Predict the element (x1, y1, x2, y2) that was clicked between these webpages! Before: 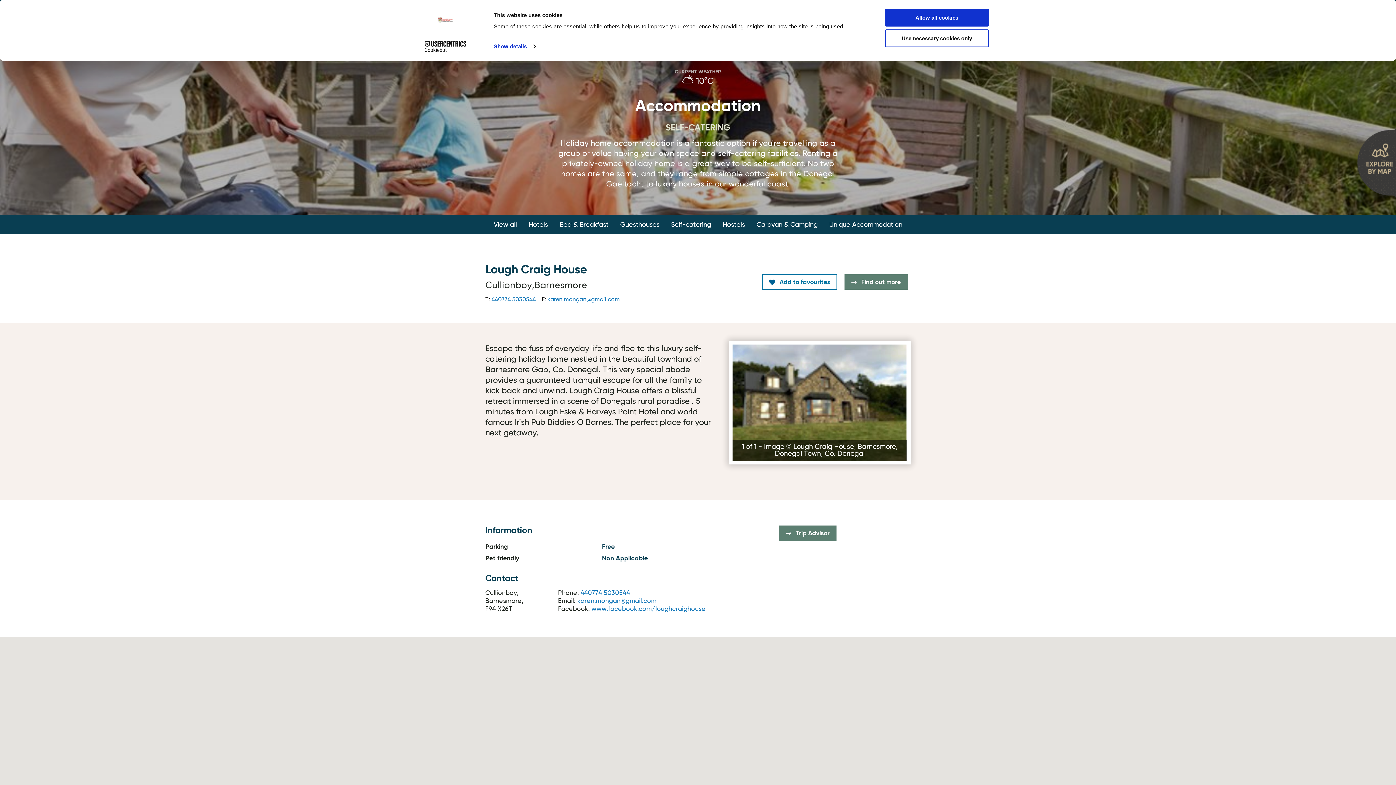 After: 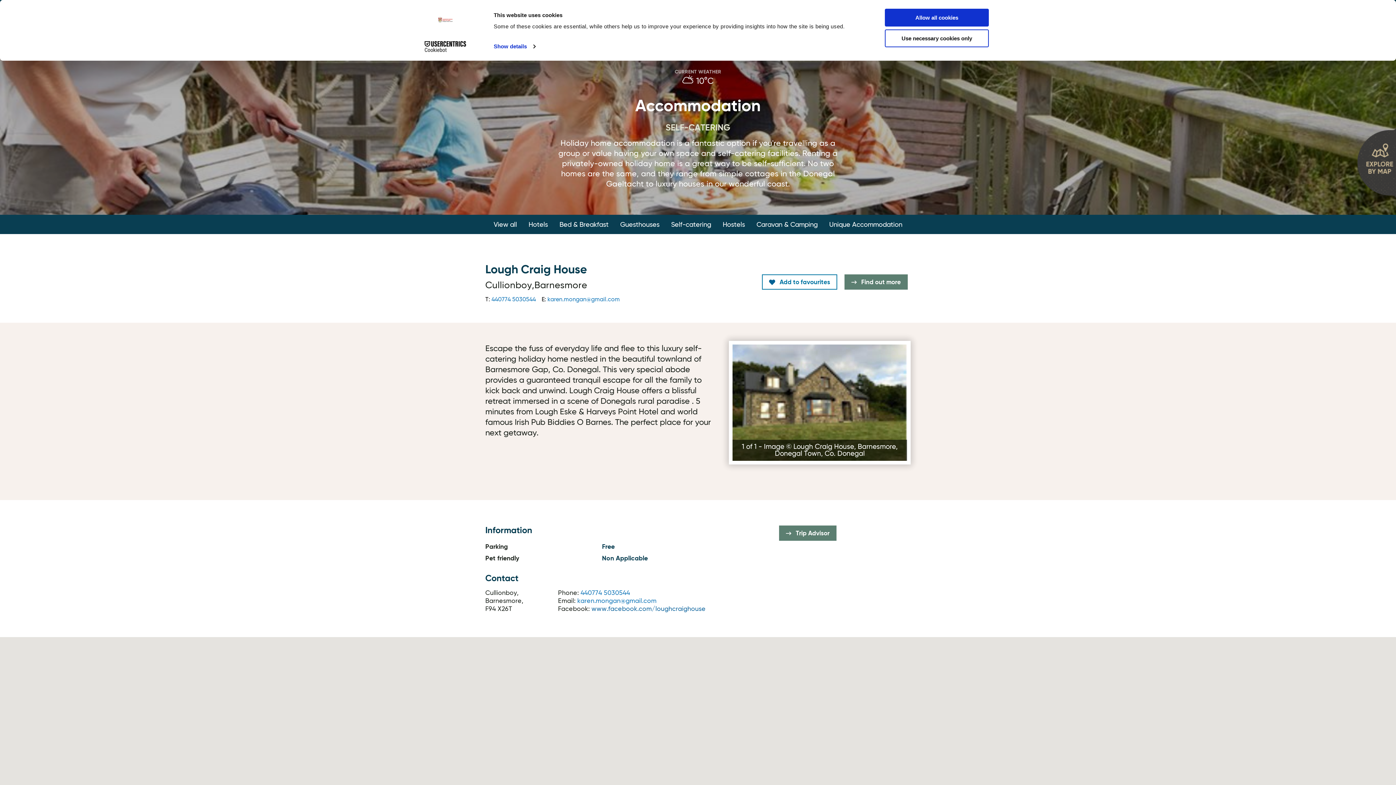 Action: bbox: (591, 537, 705, 543) label: www.facebook.com/loughcraighouse